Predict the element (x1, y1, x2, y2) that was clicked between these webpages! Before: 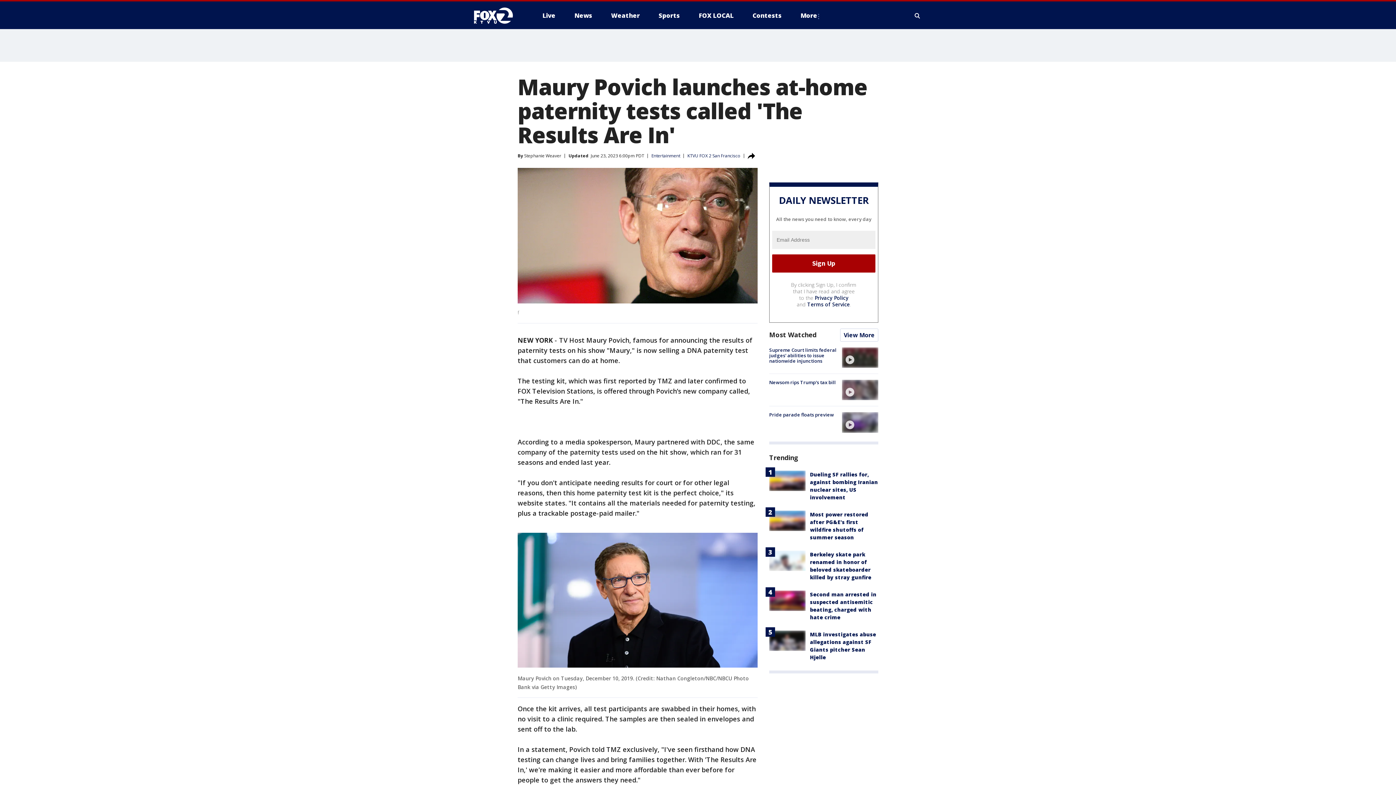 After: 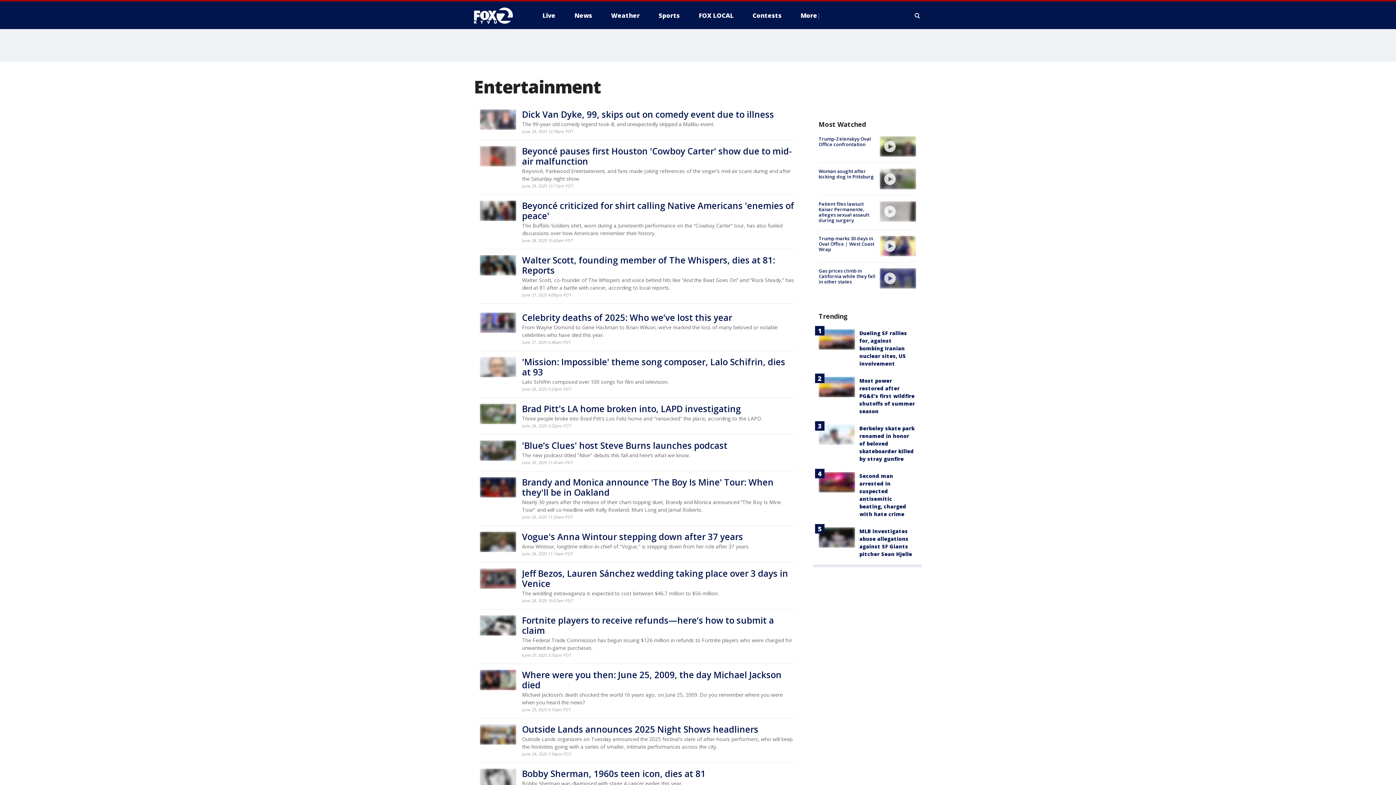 Action: bbox: (651, 152, 680, 158) label: Entertainment